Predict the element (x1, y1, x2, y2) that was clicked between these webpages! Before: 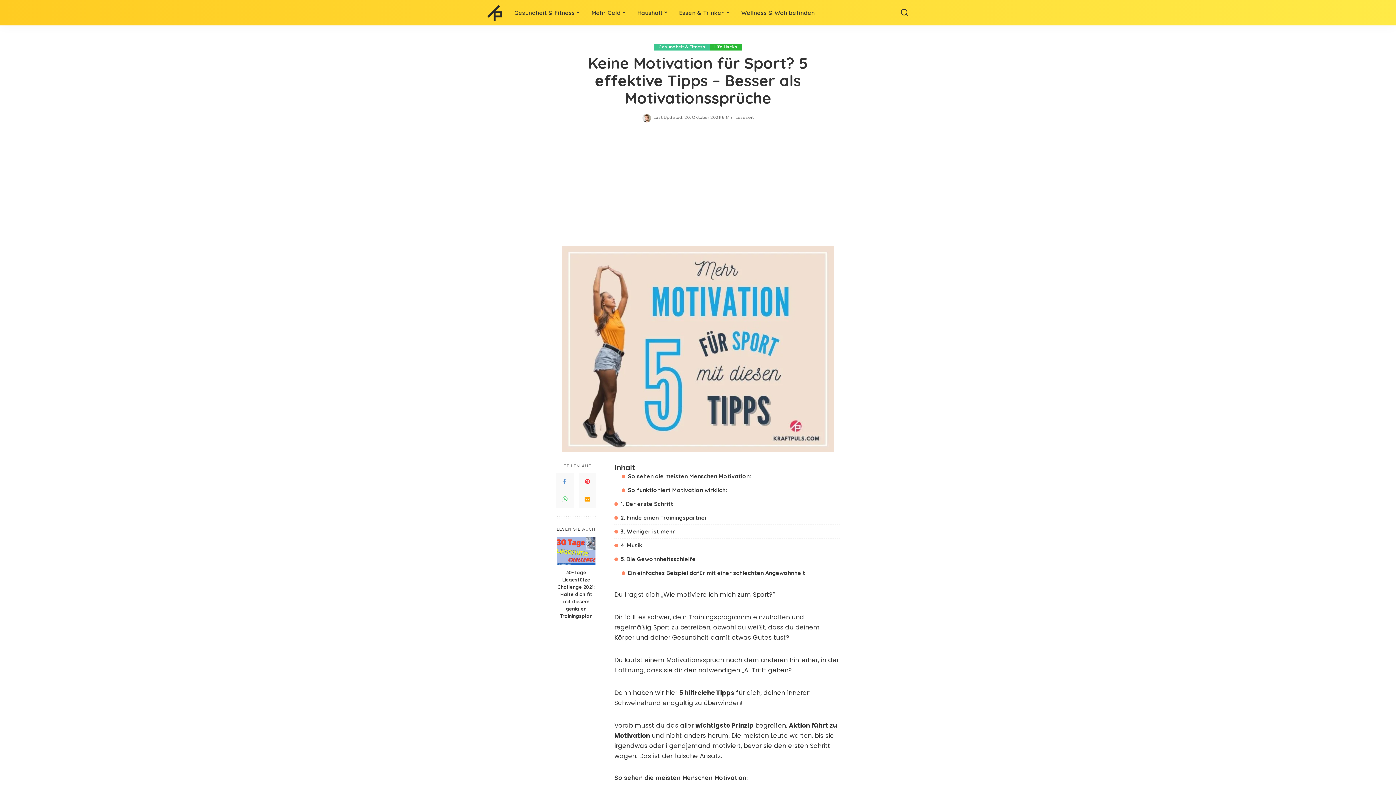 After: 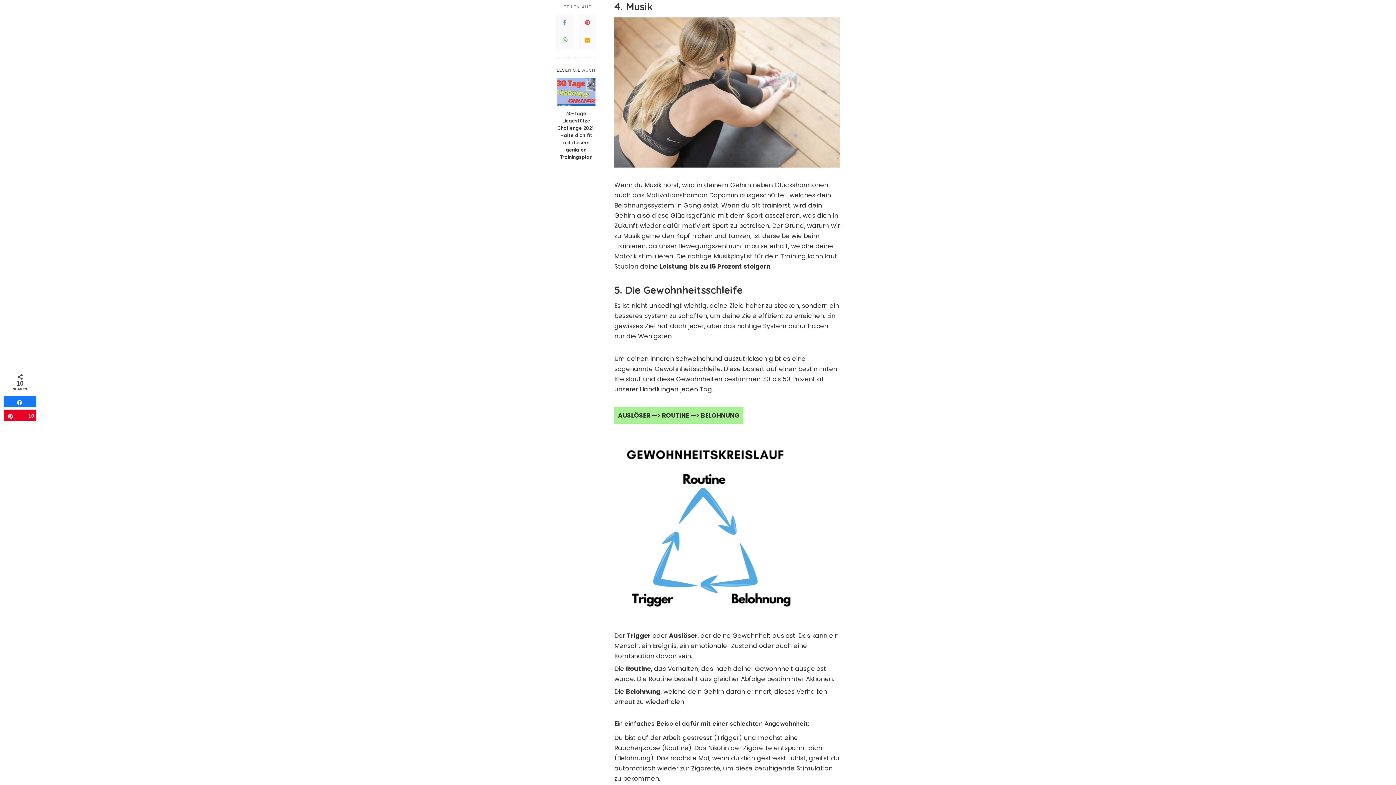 Action: label: 4. Musik bbox: (614, 541, 642, 549)